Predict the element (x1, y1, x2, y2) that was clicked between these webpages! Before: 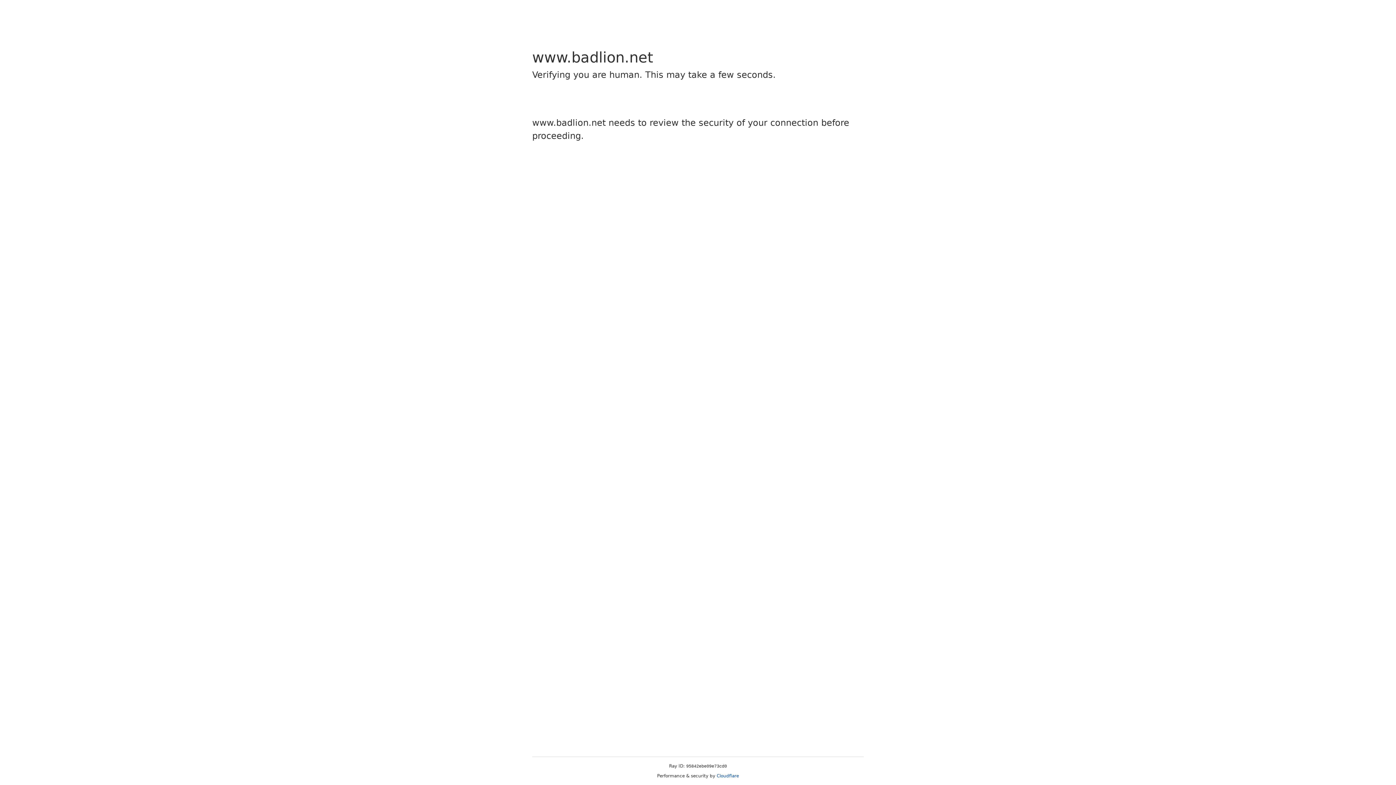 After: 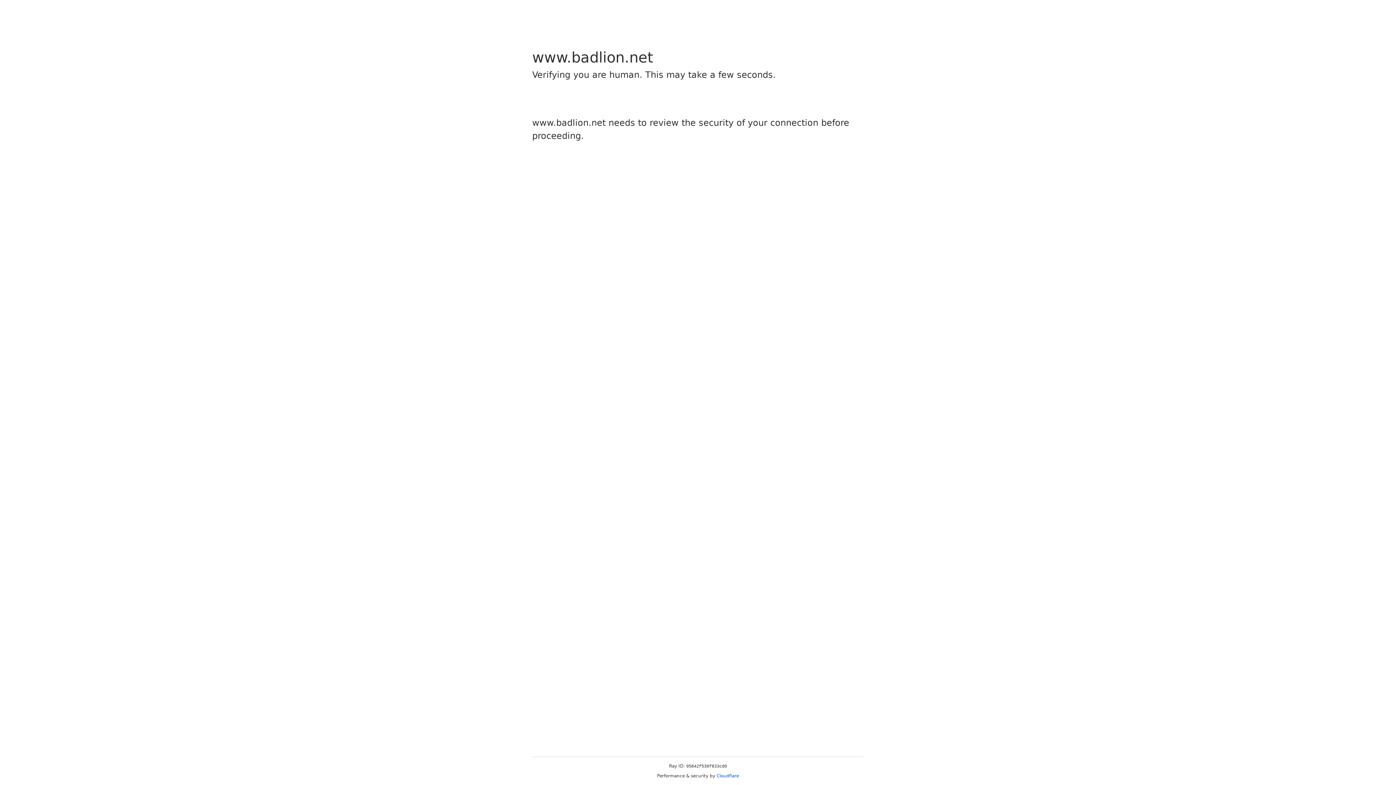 Action: bbox: (716, 773, 739, 778) label: Cloudflare